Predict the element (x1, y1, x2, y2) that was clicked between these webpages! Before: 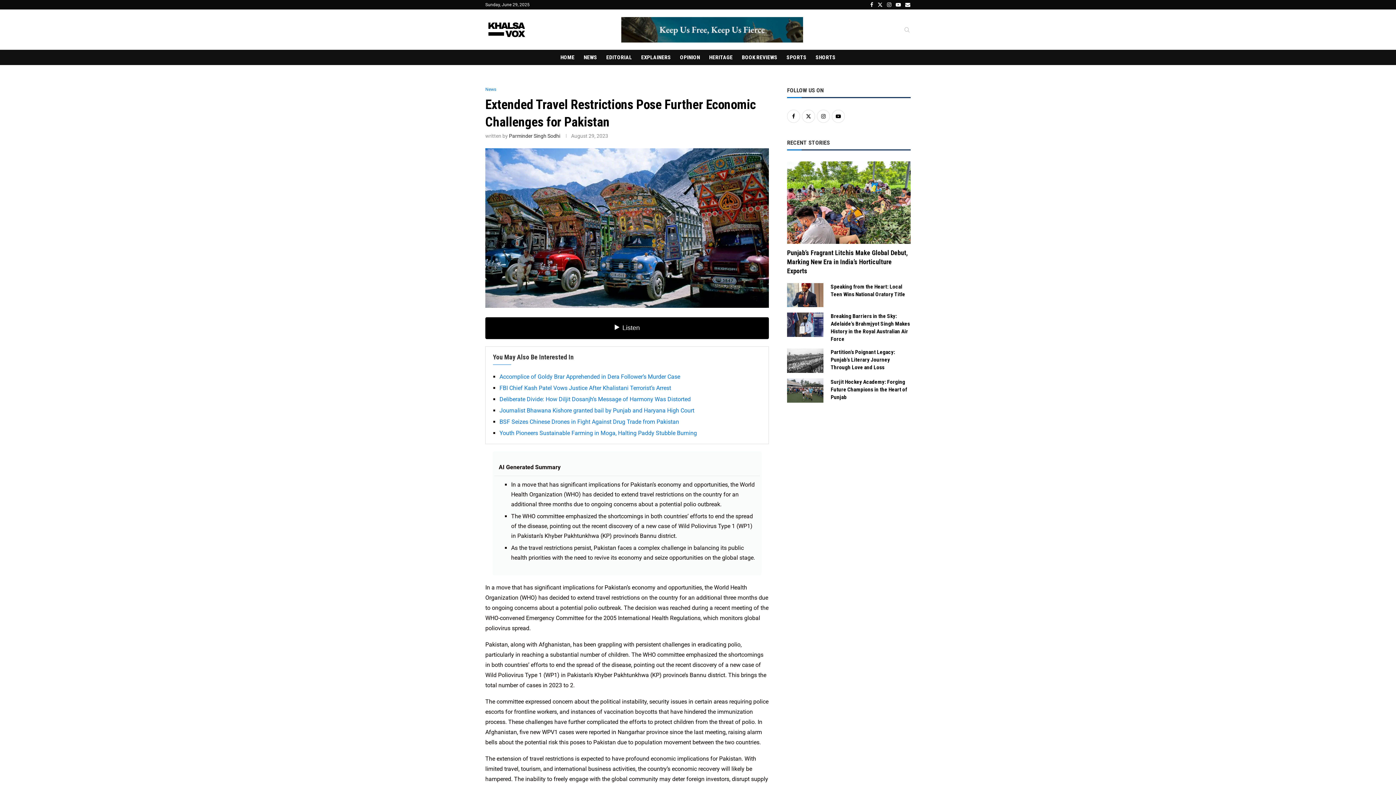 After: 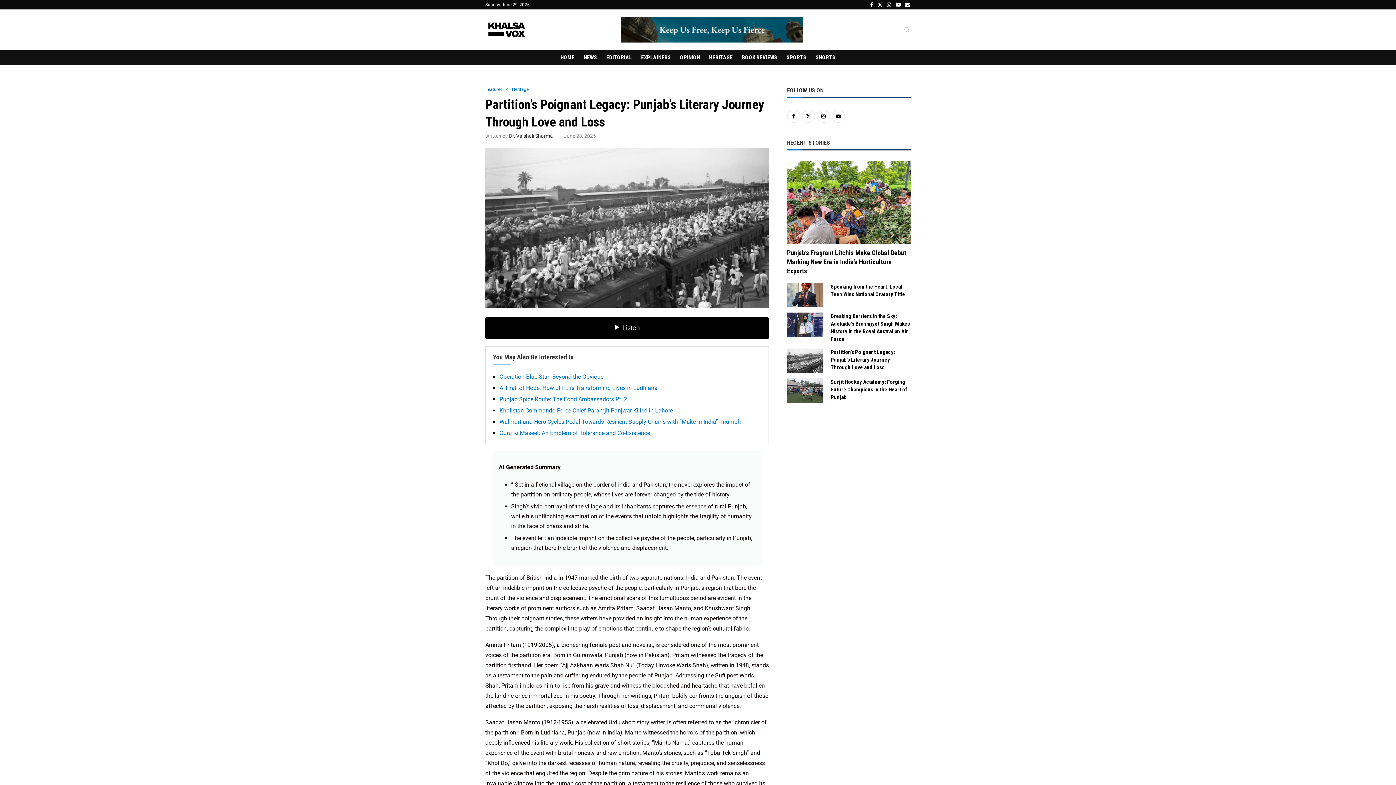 Action: label: Partition’s Poignant Legacy: Punjab’s Literary Journey Through Love and Loss bbox: (830, 348, 910, 371)